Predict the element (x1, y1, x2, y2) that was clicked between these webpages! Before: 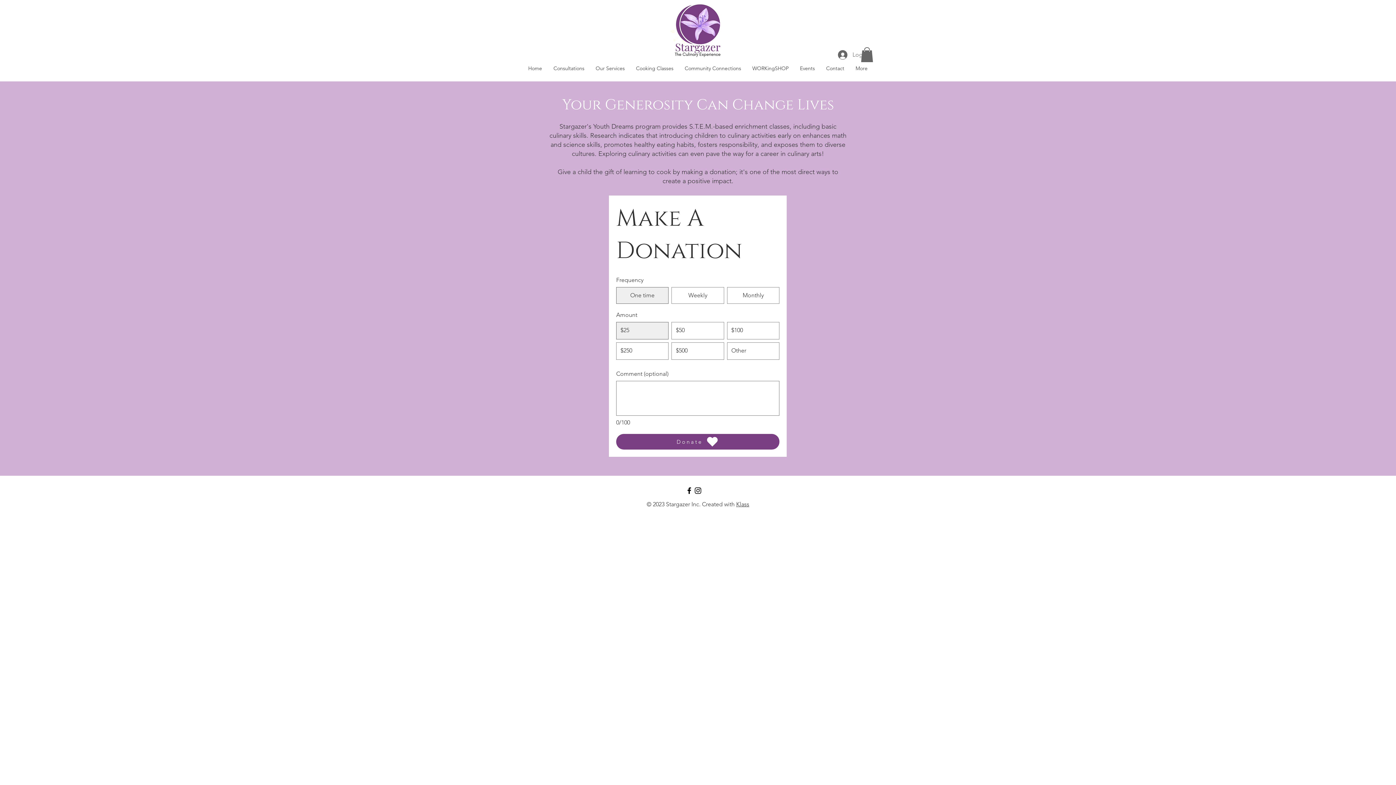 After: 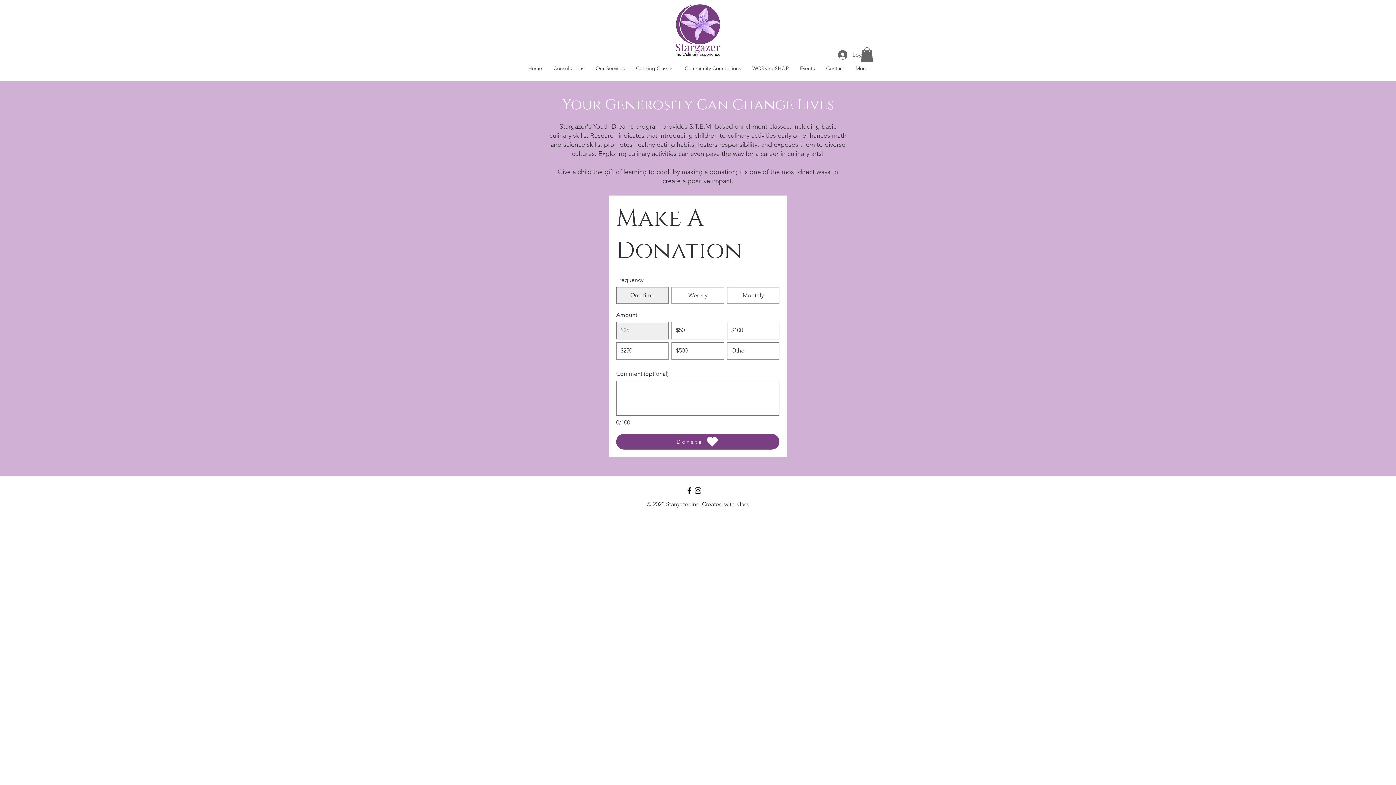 Action: bbox: (693, 486, 702, 495) label: Instagram